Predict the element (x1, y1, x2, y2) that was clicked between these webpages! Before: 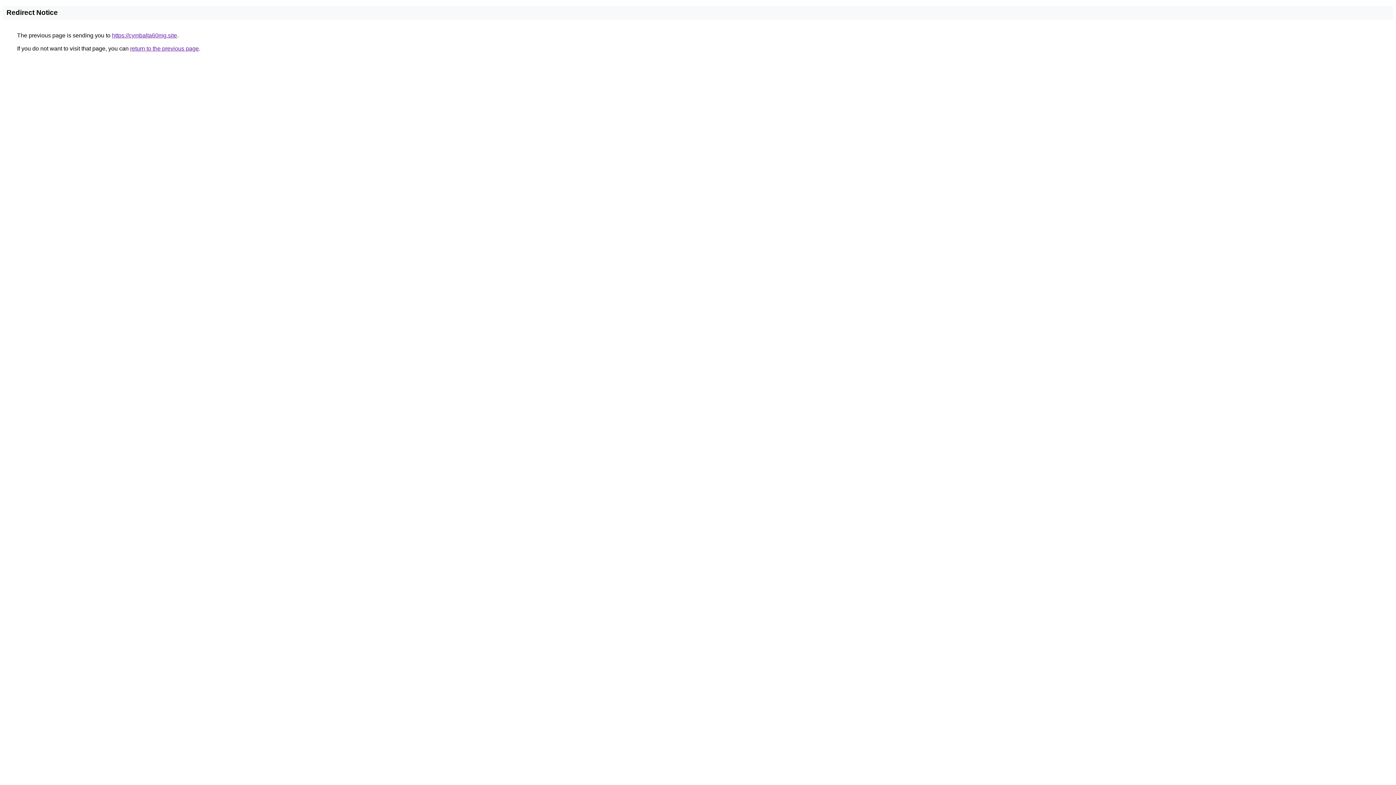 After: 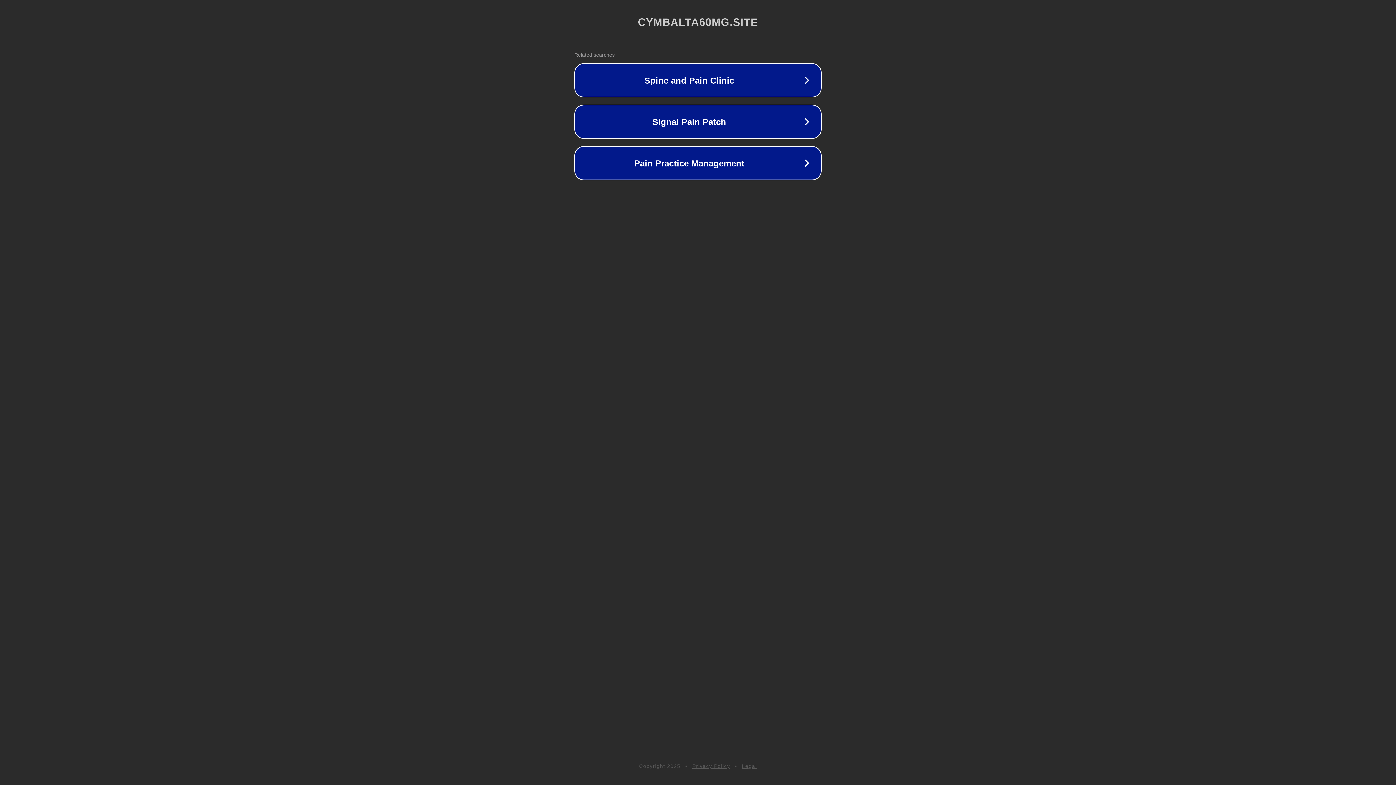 Action: bbox: (112, 32, 177, 38) label: https://cymbalta60mg.site